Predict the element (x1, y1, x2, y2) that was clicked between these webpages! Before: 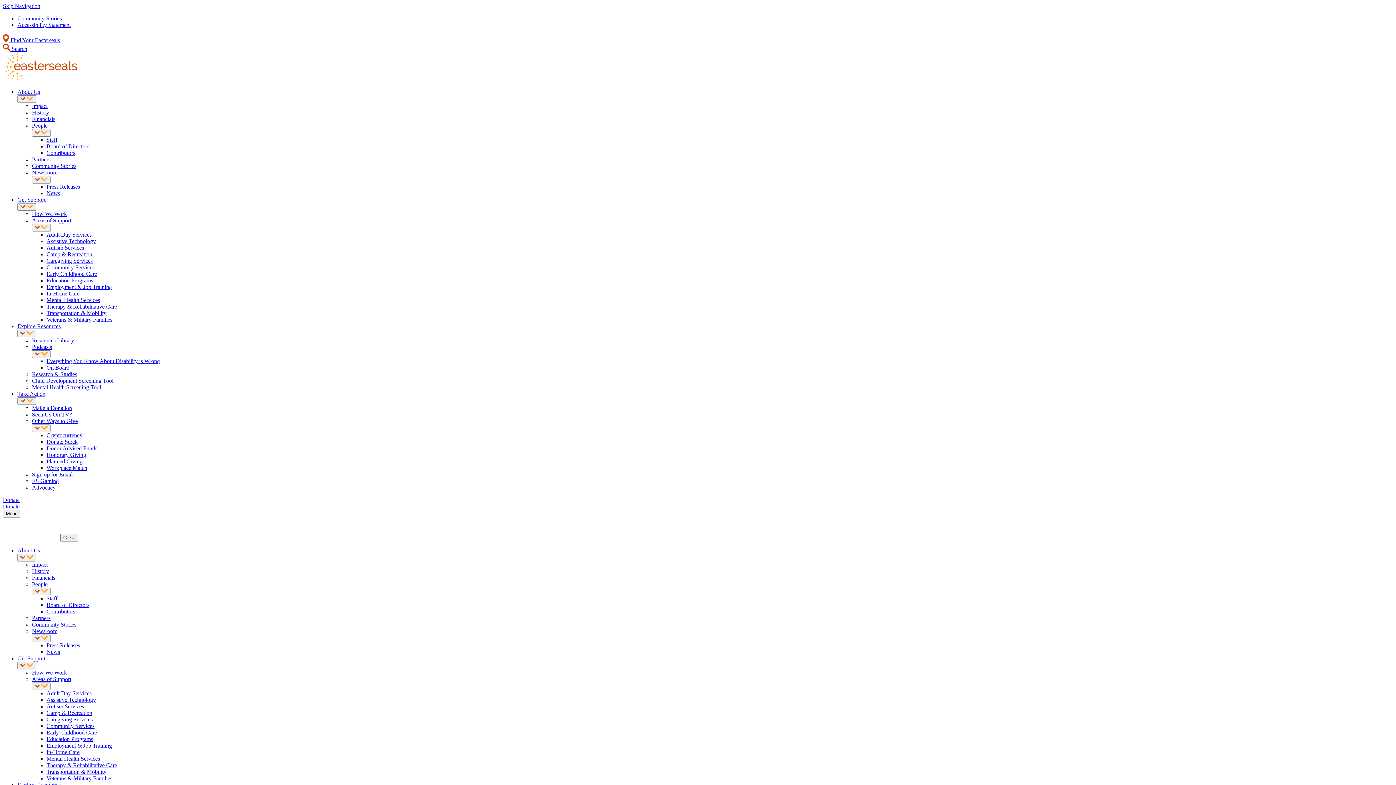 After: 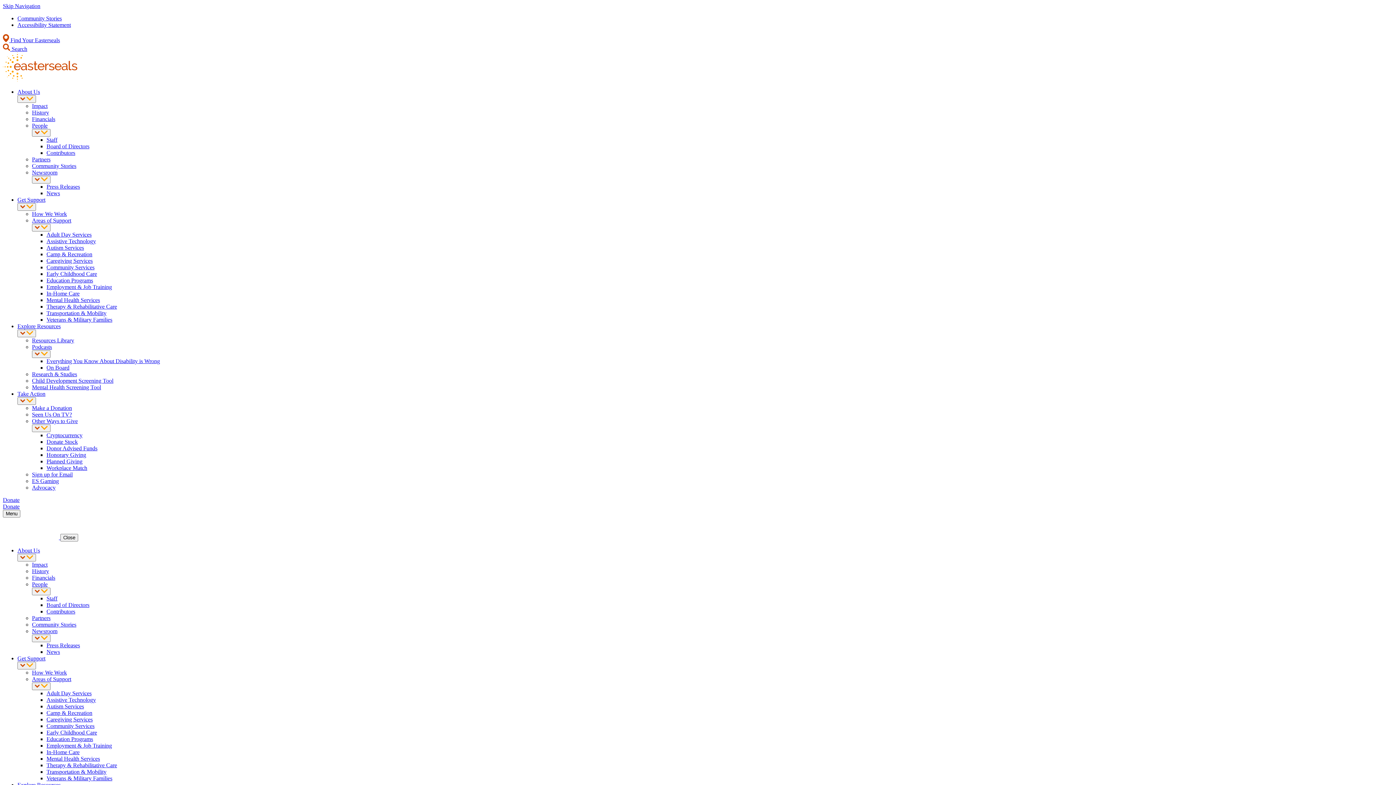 Action: bbox: (32, 574, 55, 581) label: Financials